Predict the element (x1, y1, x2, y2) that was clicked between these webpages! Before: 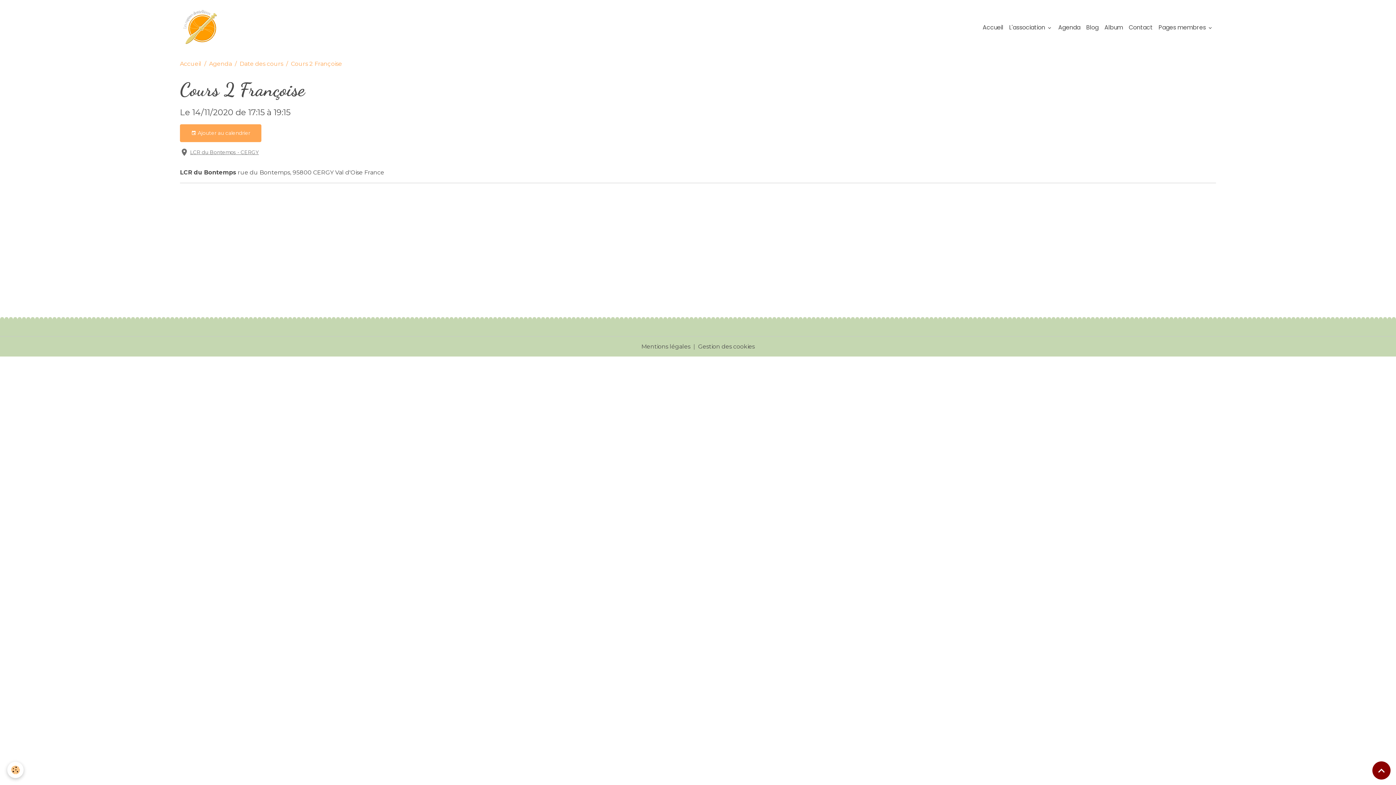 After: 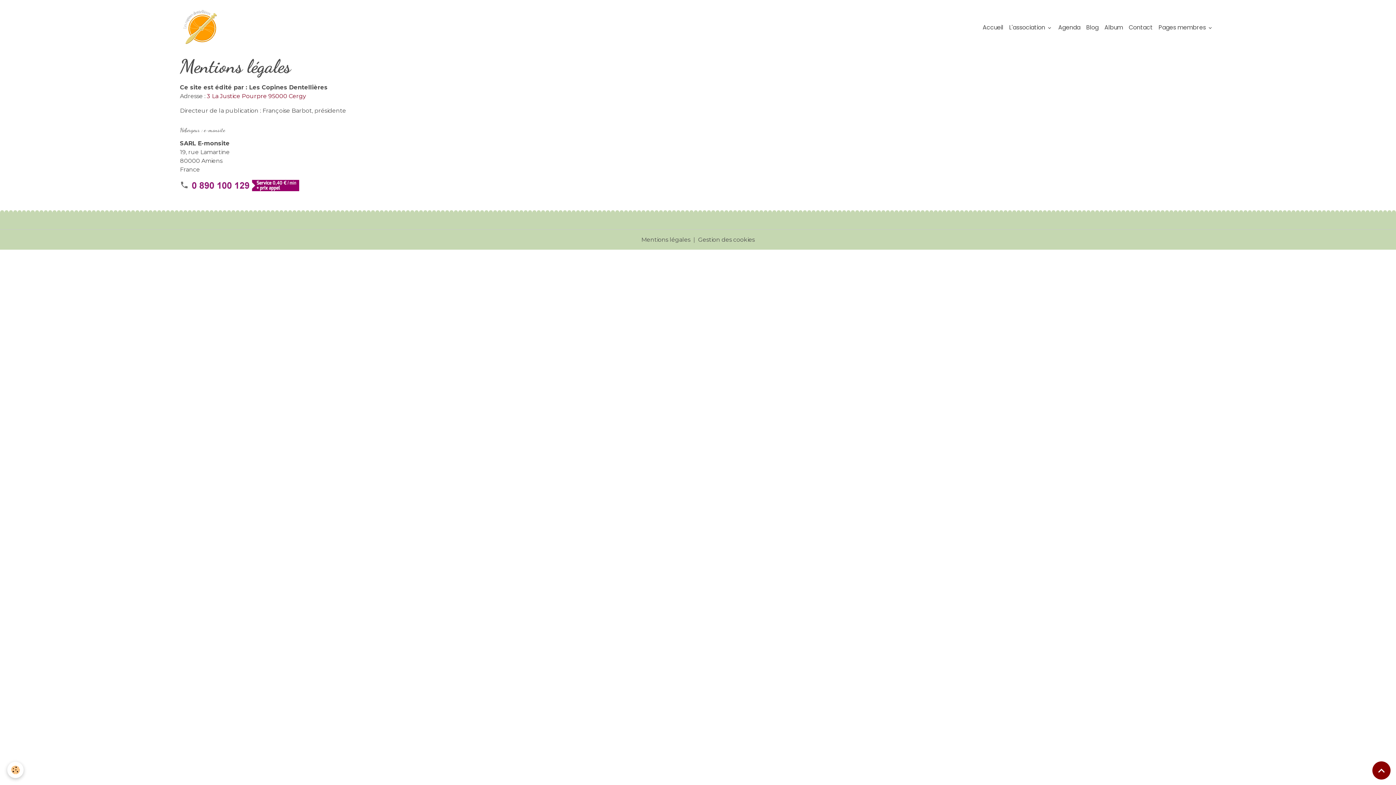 Action: label: Mentions légales bbox: (641, 343, 690, 350)